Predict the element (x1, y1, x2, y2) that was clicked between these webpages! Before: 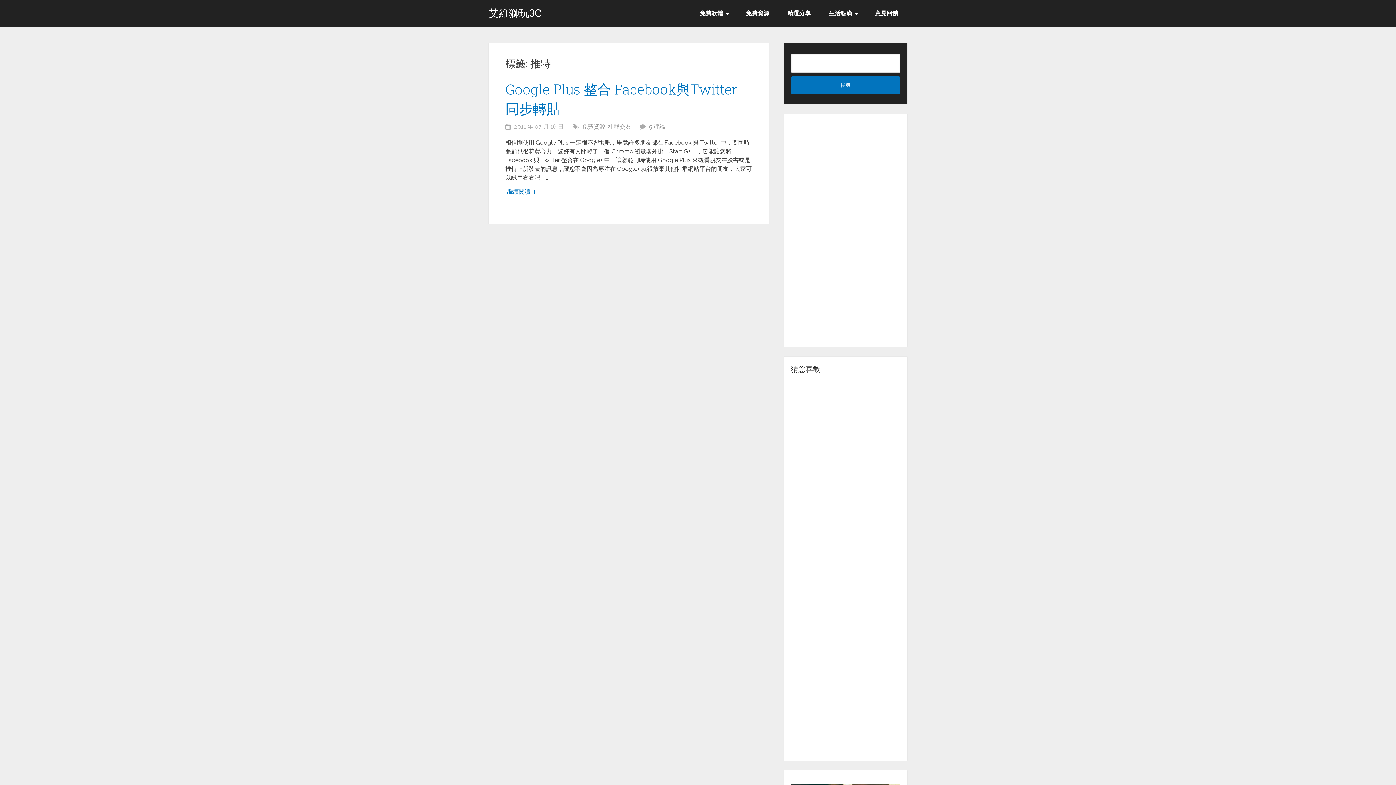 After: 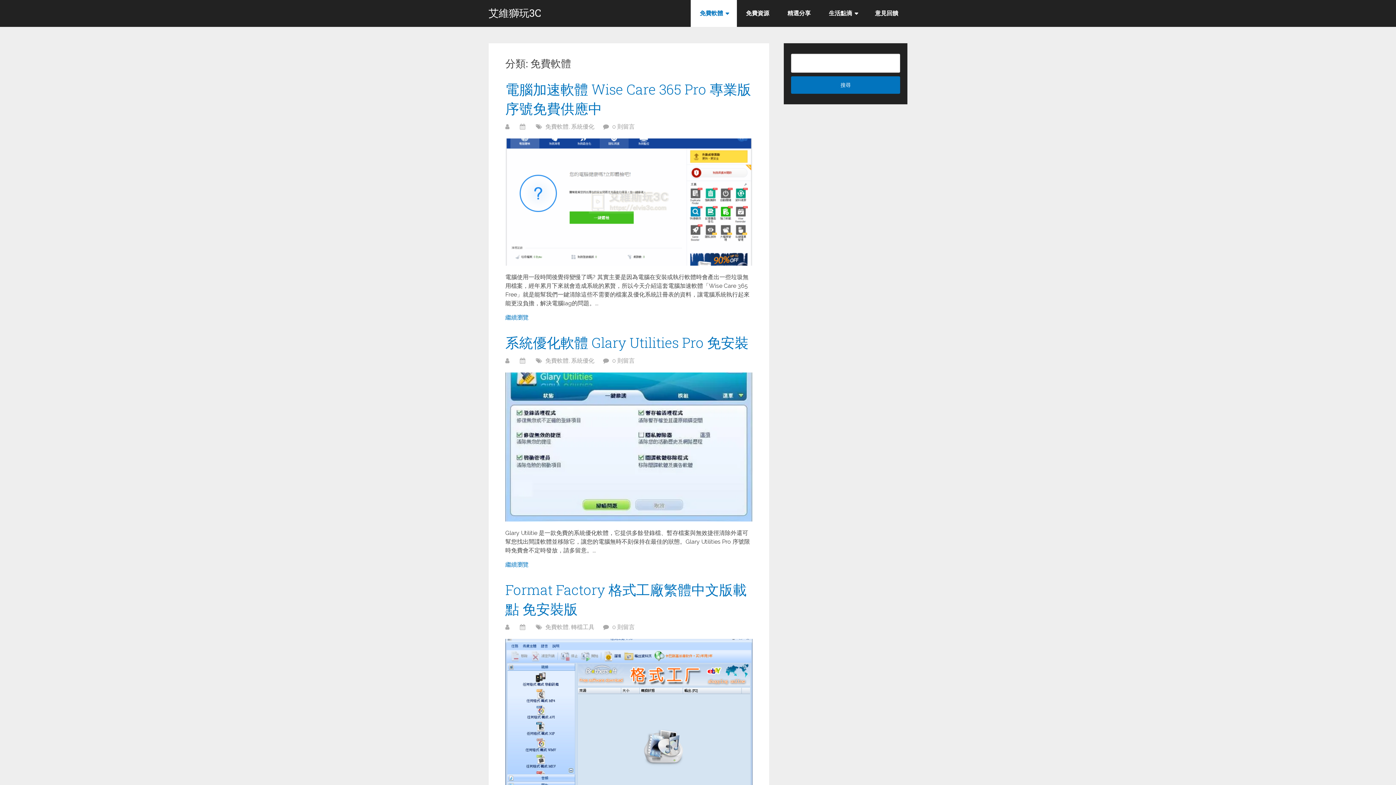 Action: bbox: (690, 0, 737, 26) label: 免費軟體